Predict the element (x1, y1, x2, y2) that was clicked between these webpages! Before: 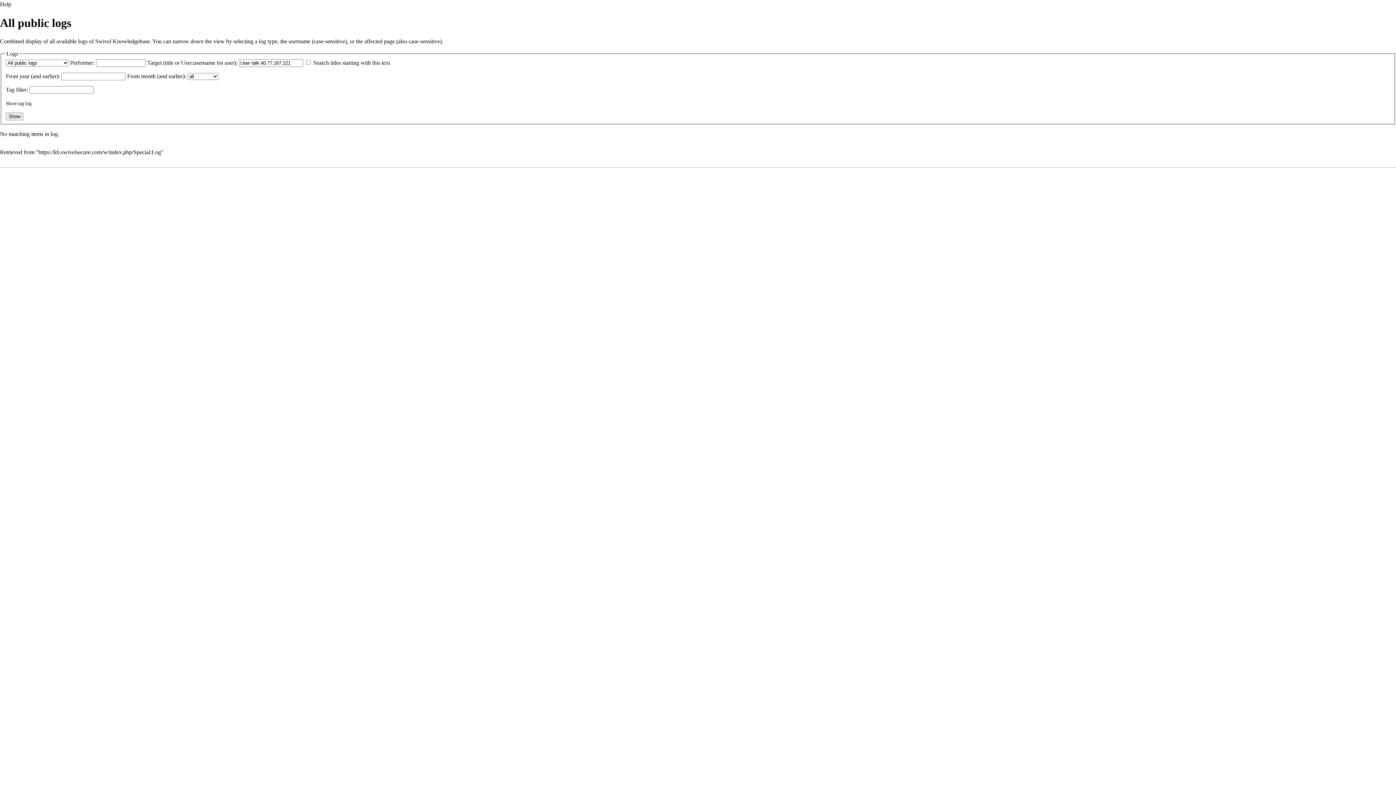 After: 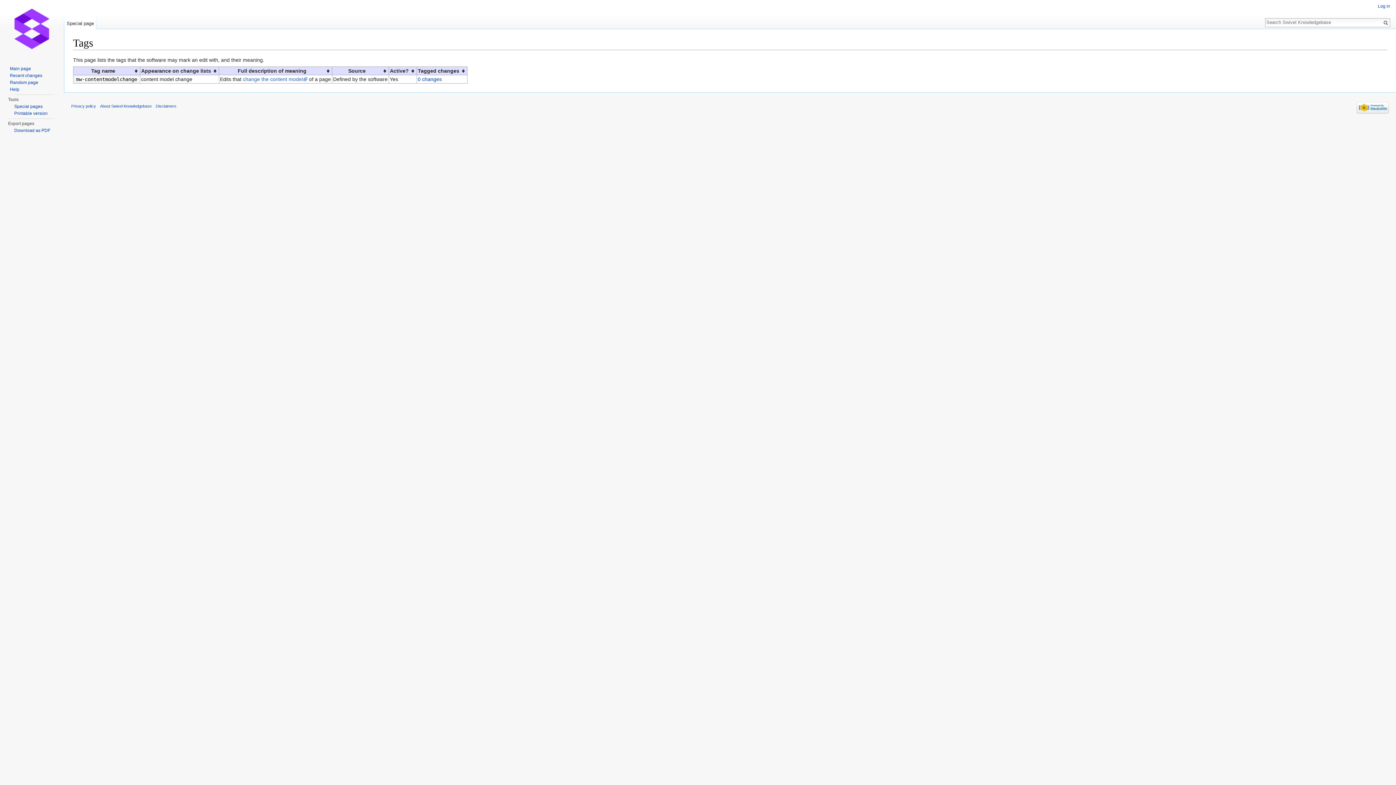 Action: label: Tag bbox: (5, 86, 14, 92)